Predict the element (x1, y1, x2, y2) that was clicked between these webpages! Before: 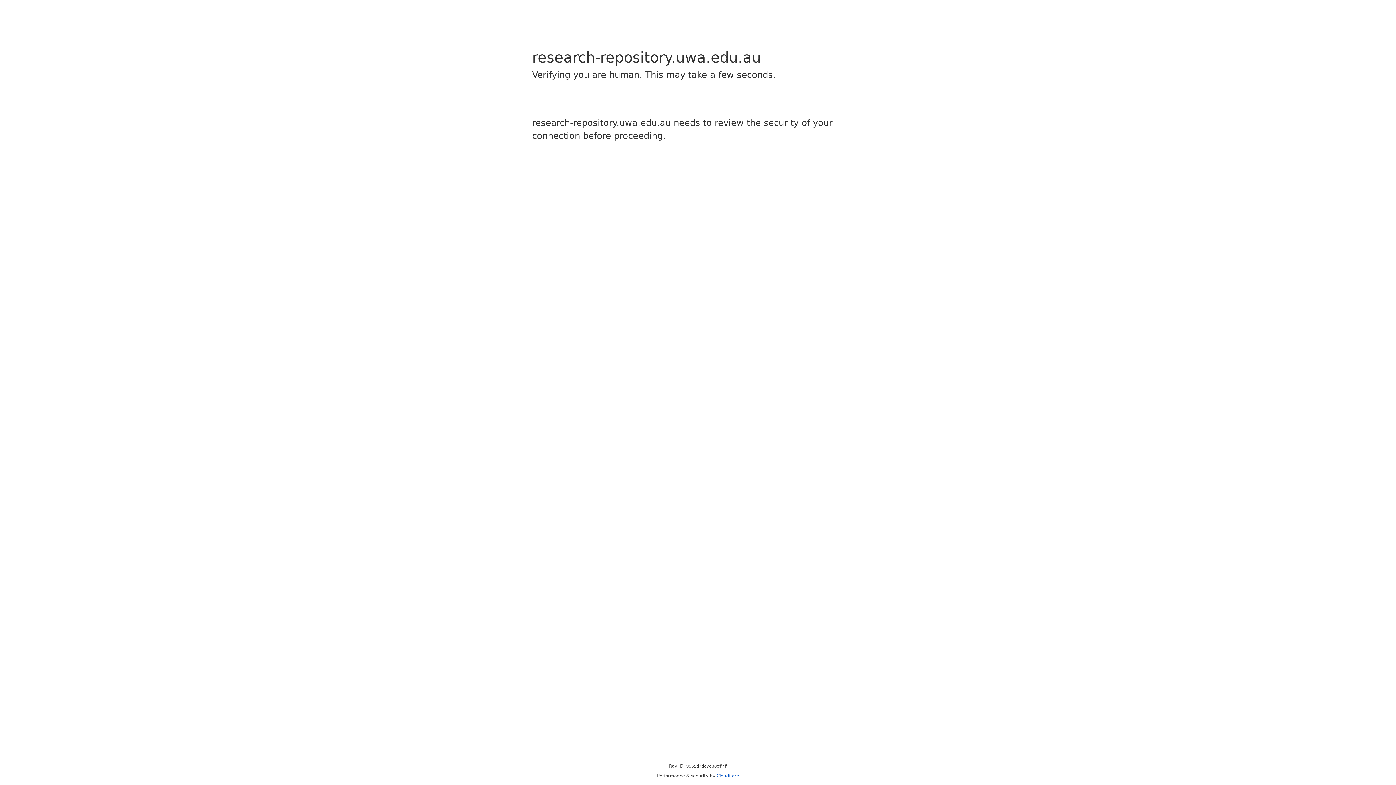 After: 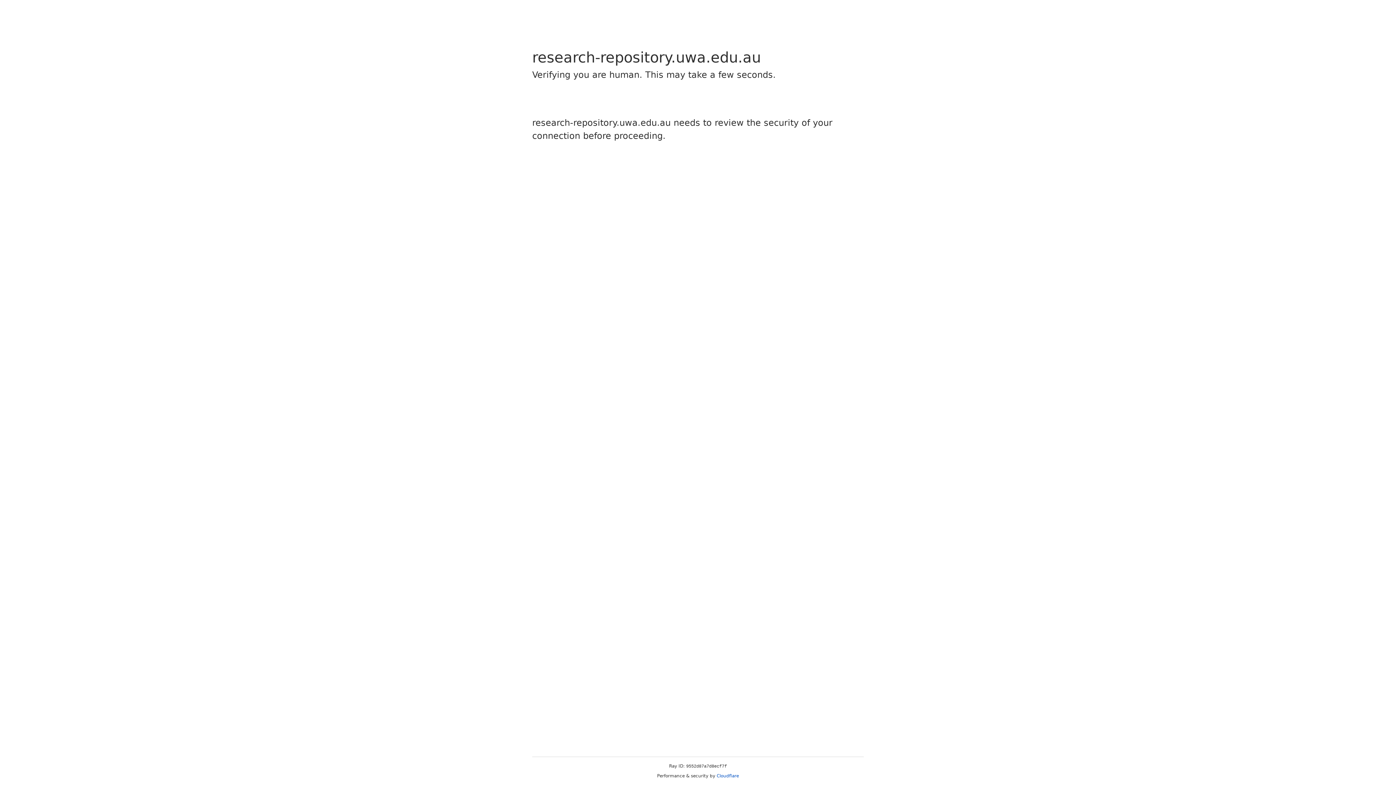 Action: bbox: (716, 773, 739, 778) label: Cloudflare